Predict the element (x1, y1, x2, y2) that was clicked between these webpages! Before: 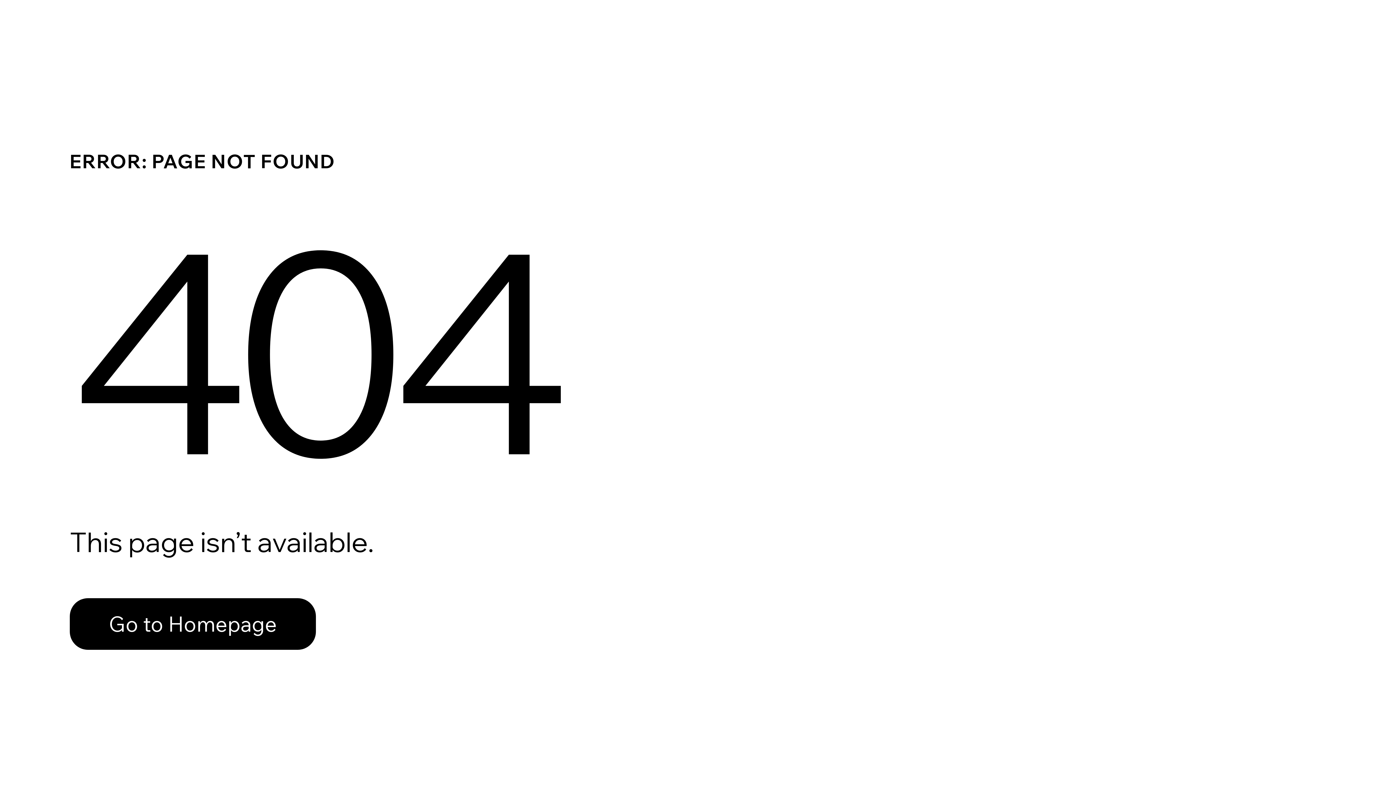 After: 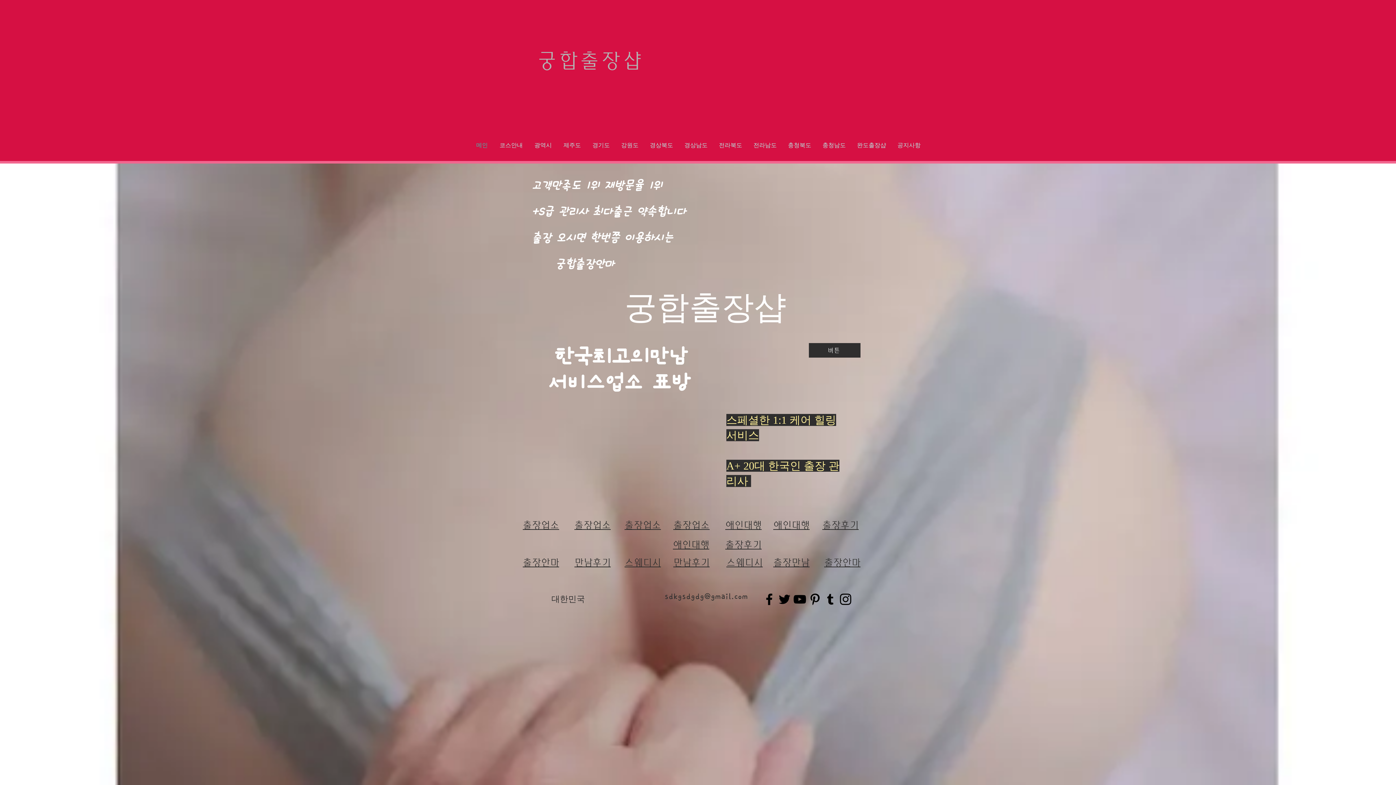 Action: label: Go to Homepage bbox: (69, 582, 768, 659)